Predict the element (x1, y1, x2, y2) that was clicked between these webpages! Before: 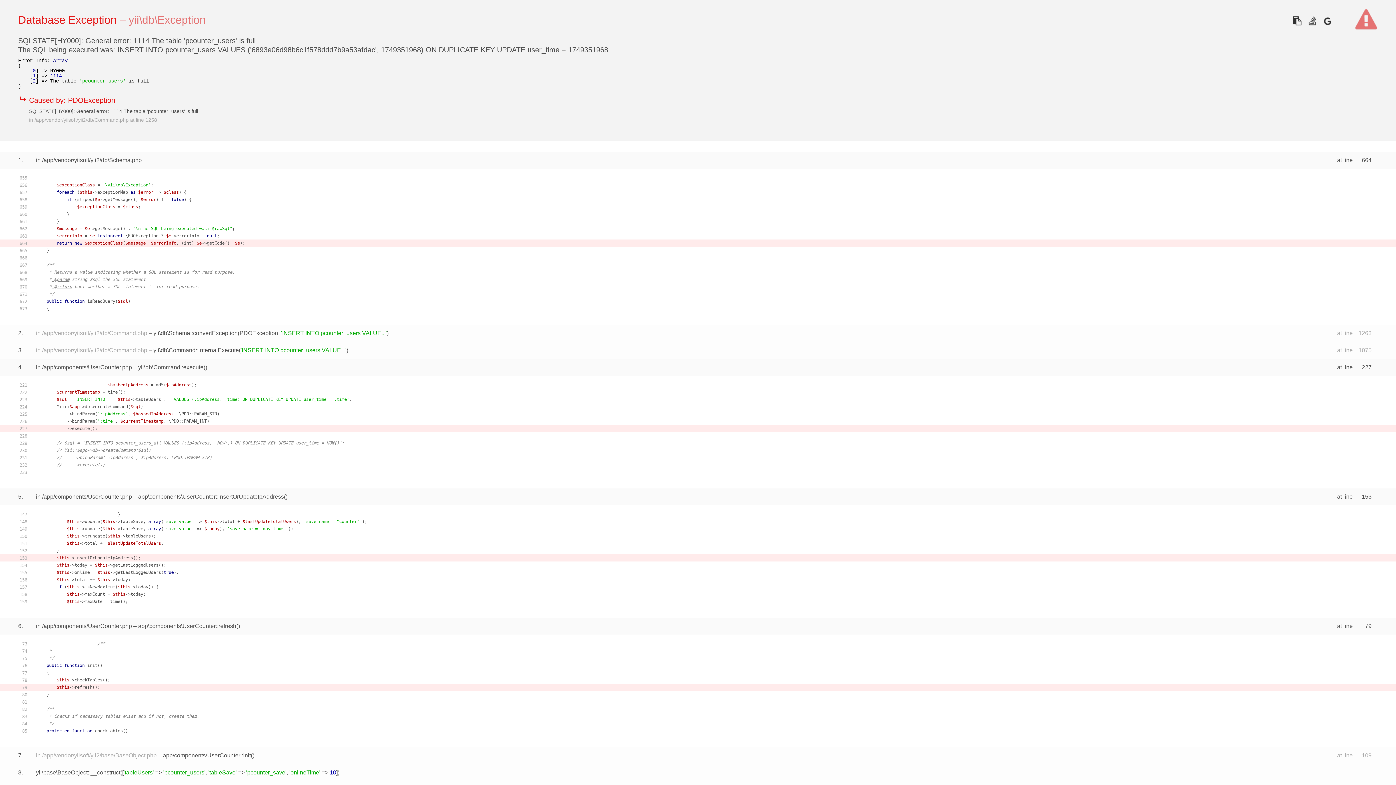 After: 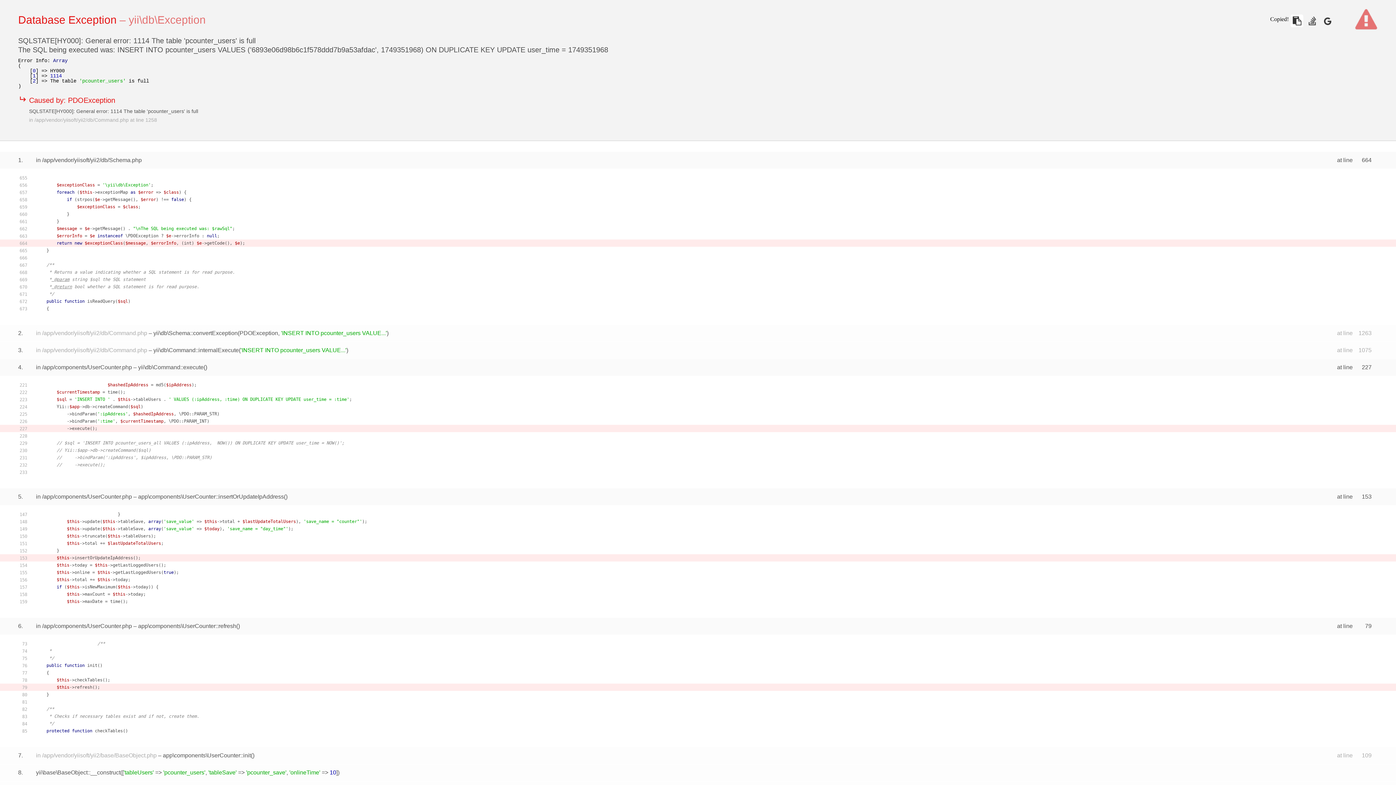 Action: bbox: (1290, 14, 1303, 27)